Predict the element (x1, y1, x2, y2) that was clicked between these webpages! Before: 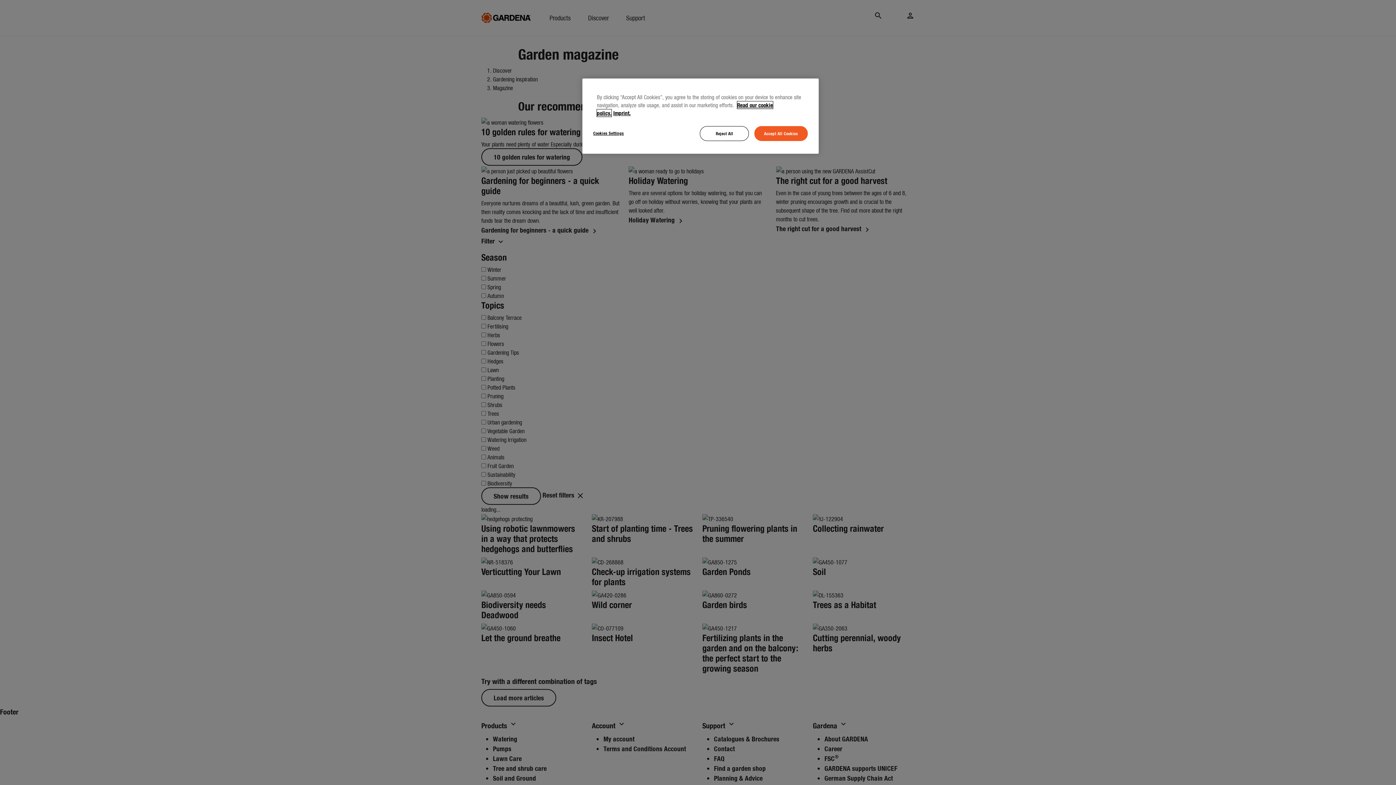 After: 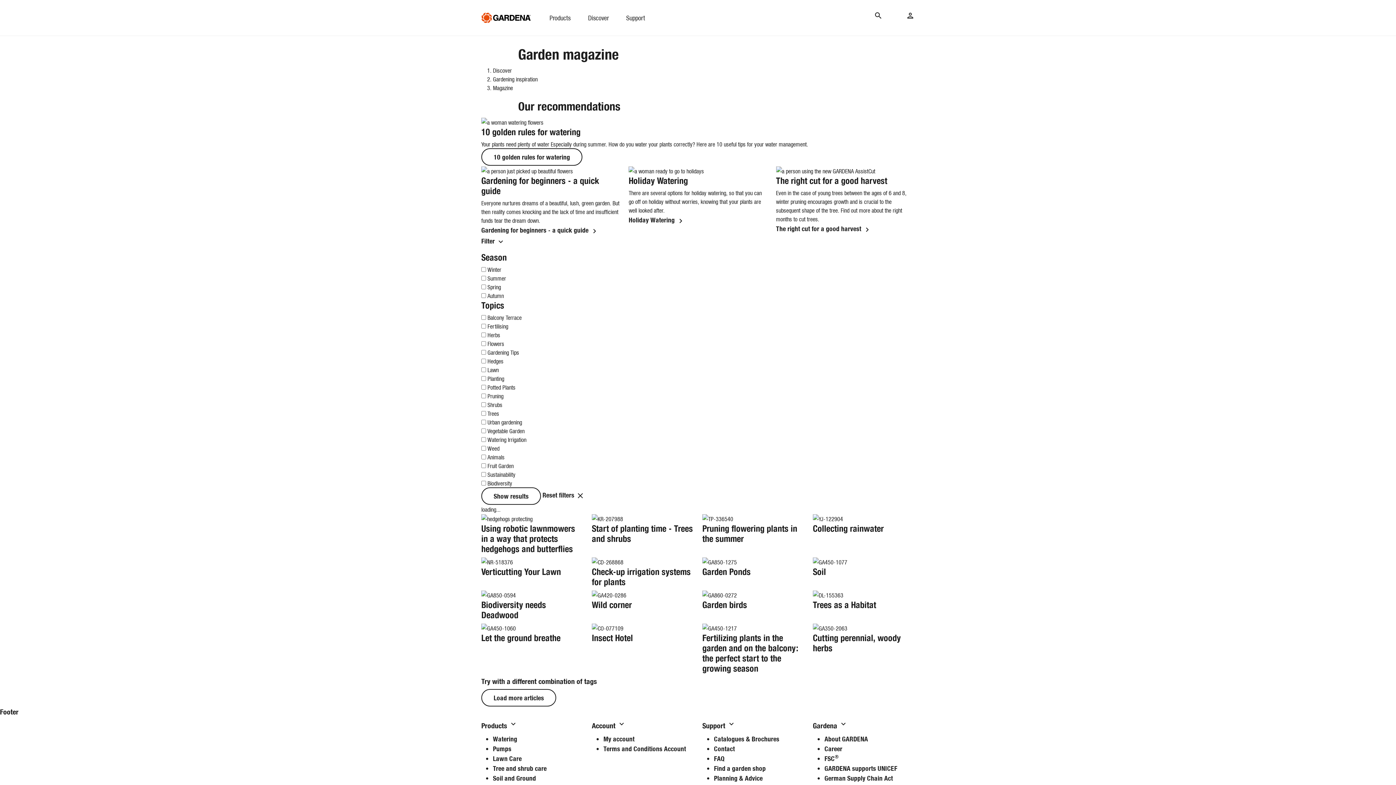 Action: label: Accept All Cookies bbox: (754, 126, 808, 141)